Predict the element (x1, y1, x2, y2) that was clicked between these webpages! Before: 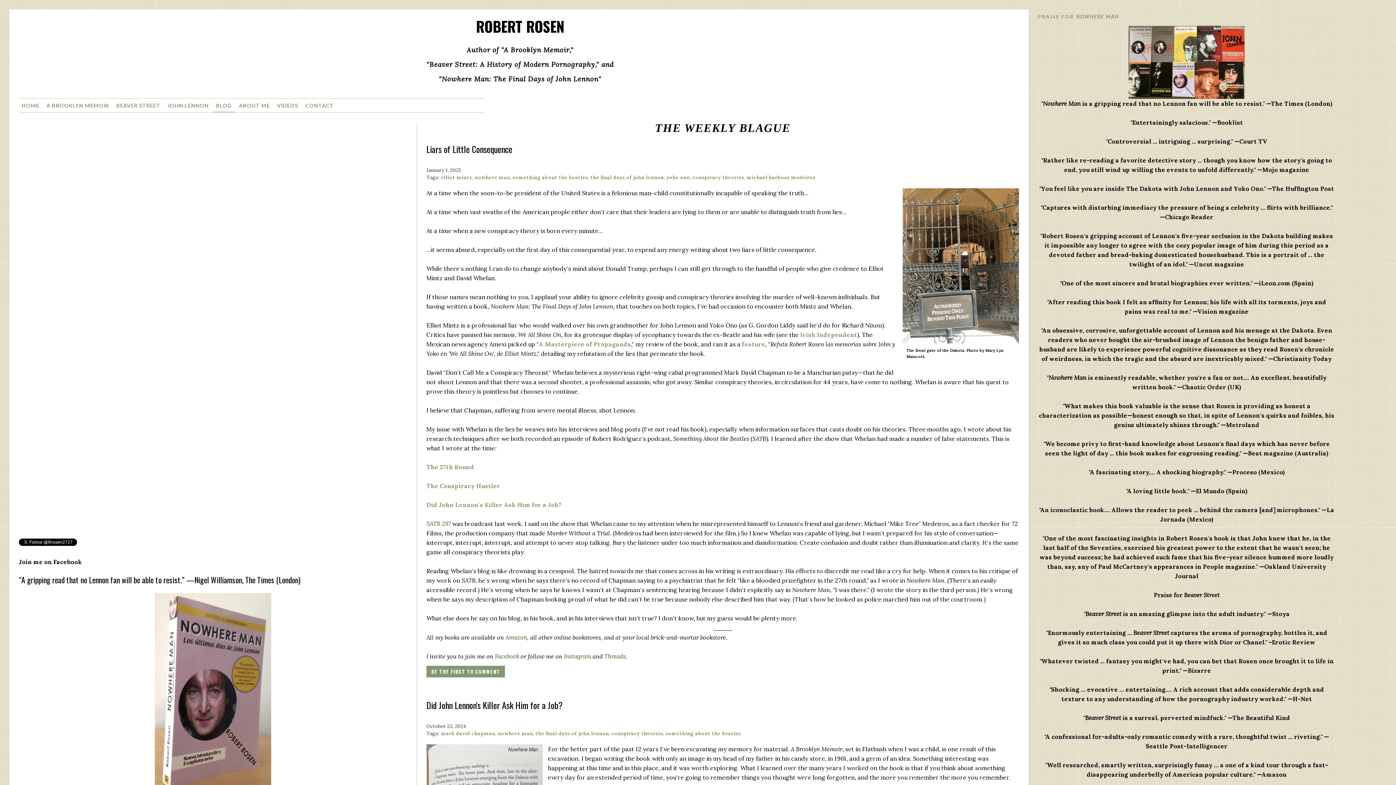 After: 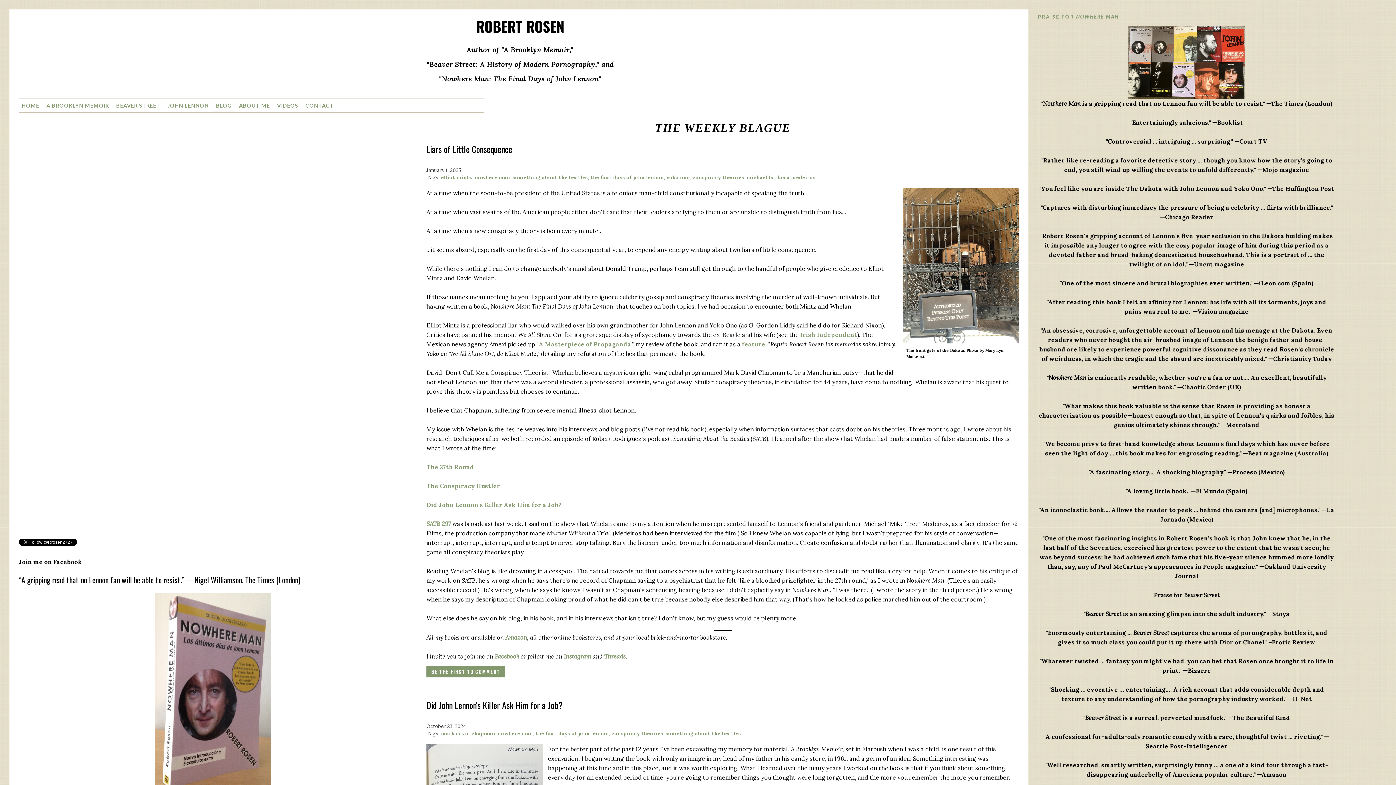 Action: label: something about the beatles bbox: (665, 730, 741, 737)